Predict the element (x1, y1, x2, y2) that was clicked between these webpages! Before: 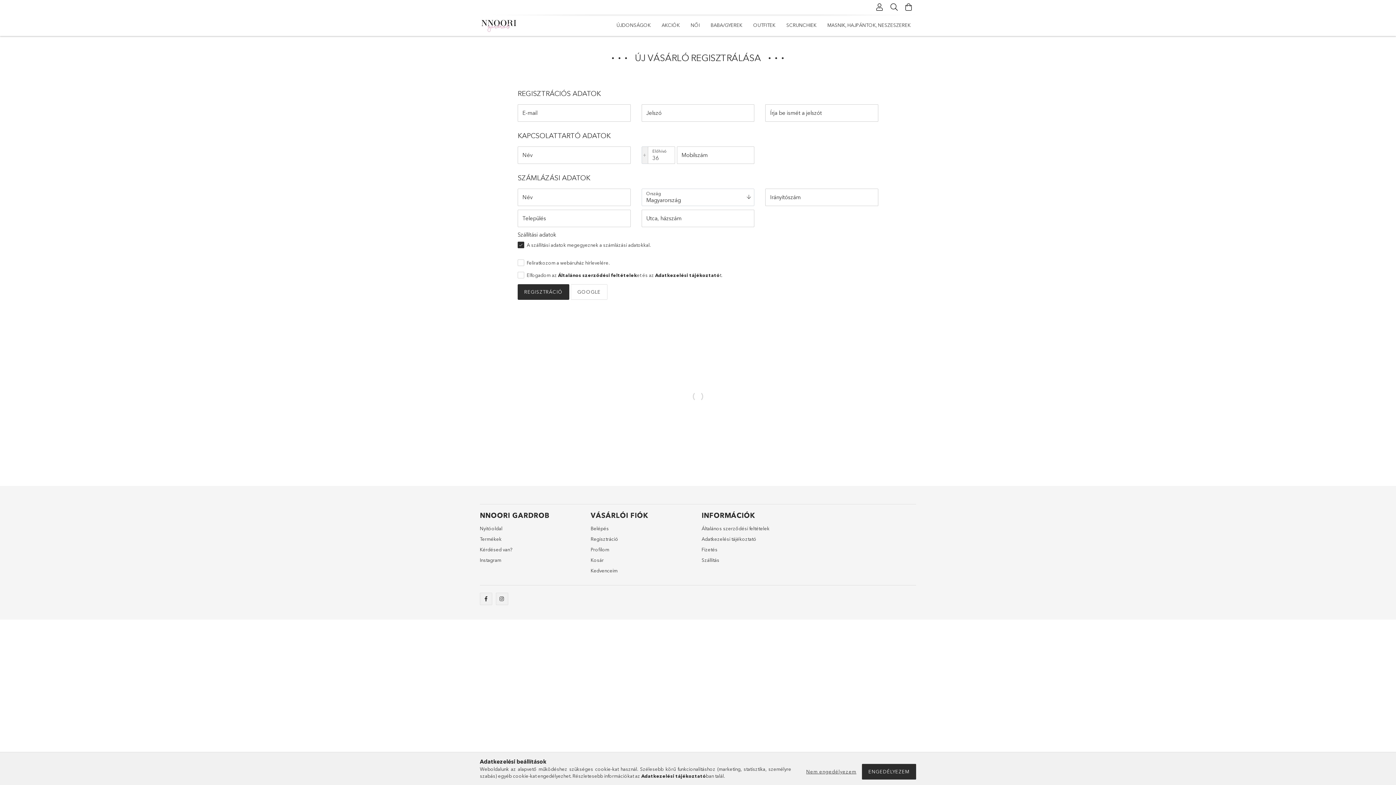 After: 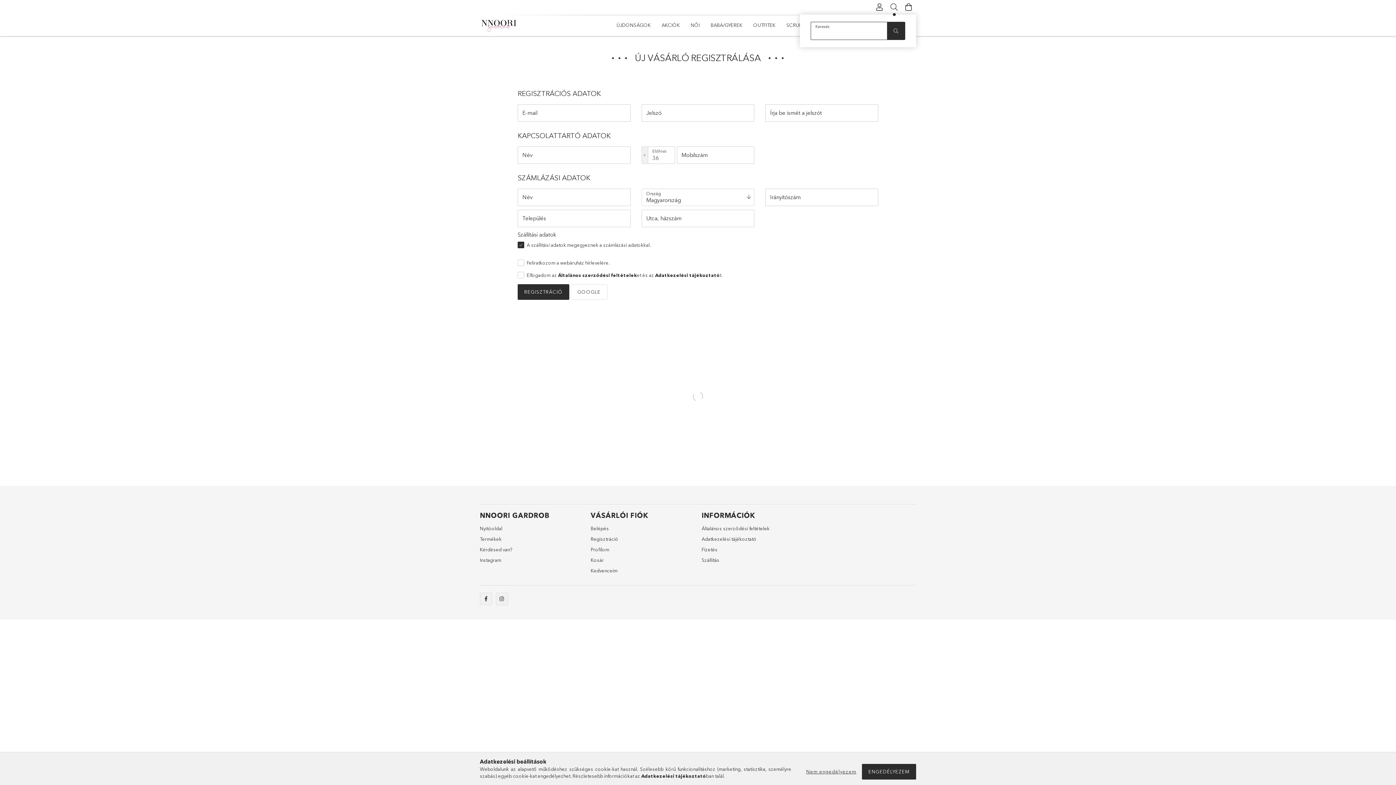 Action: bbox: (887, 0, 901, 14) label: Keresés